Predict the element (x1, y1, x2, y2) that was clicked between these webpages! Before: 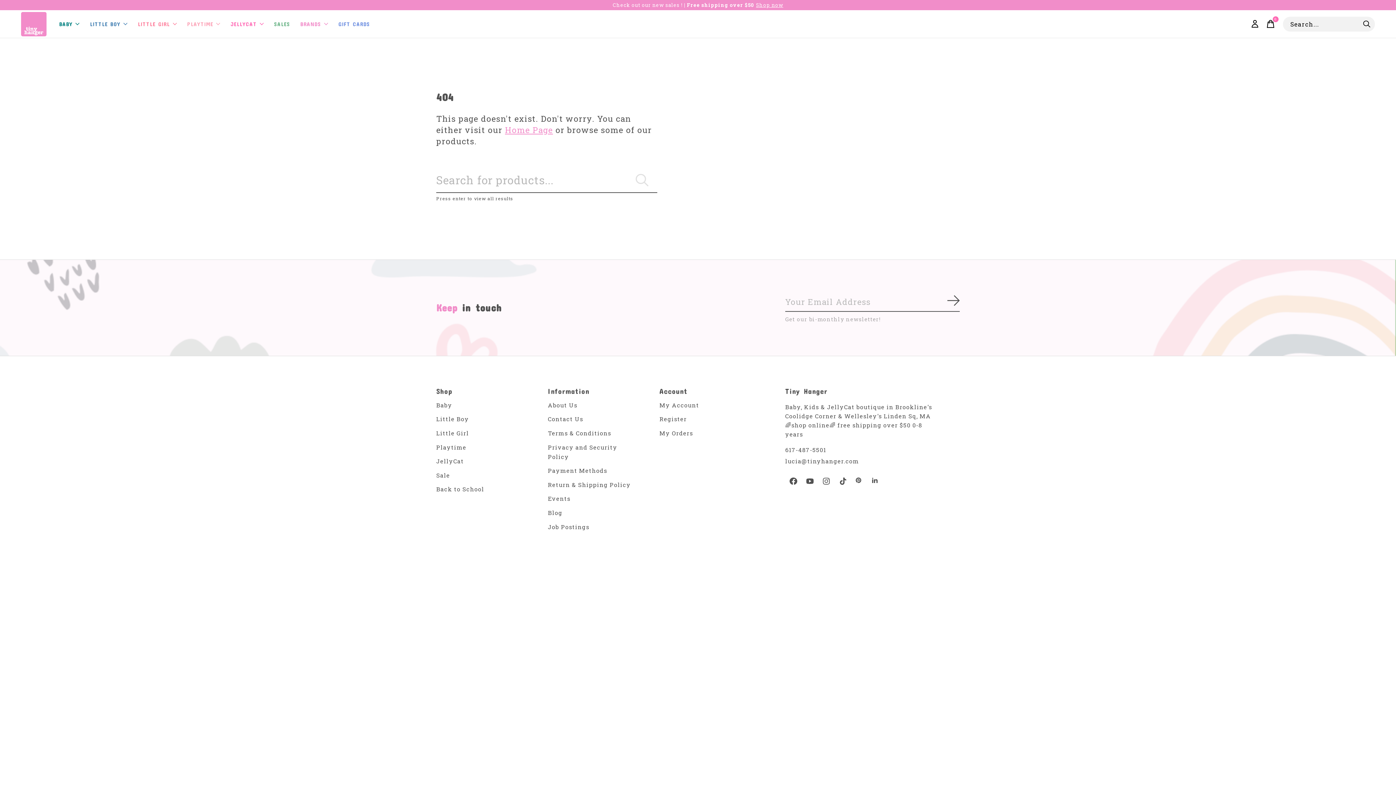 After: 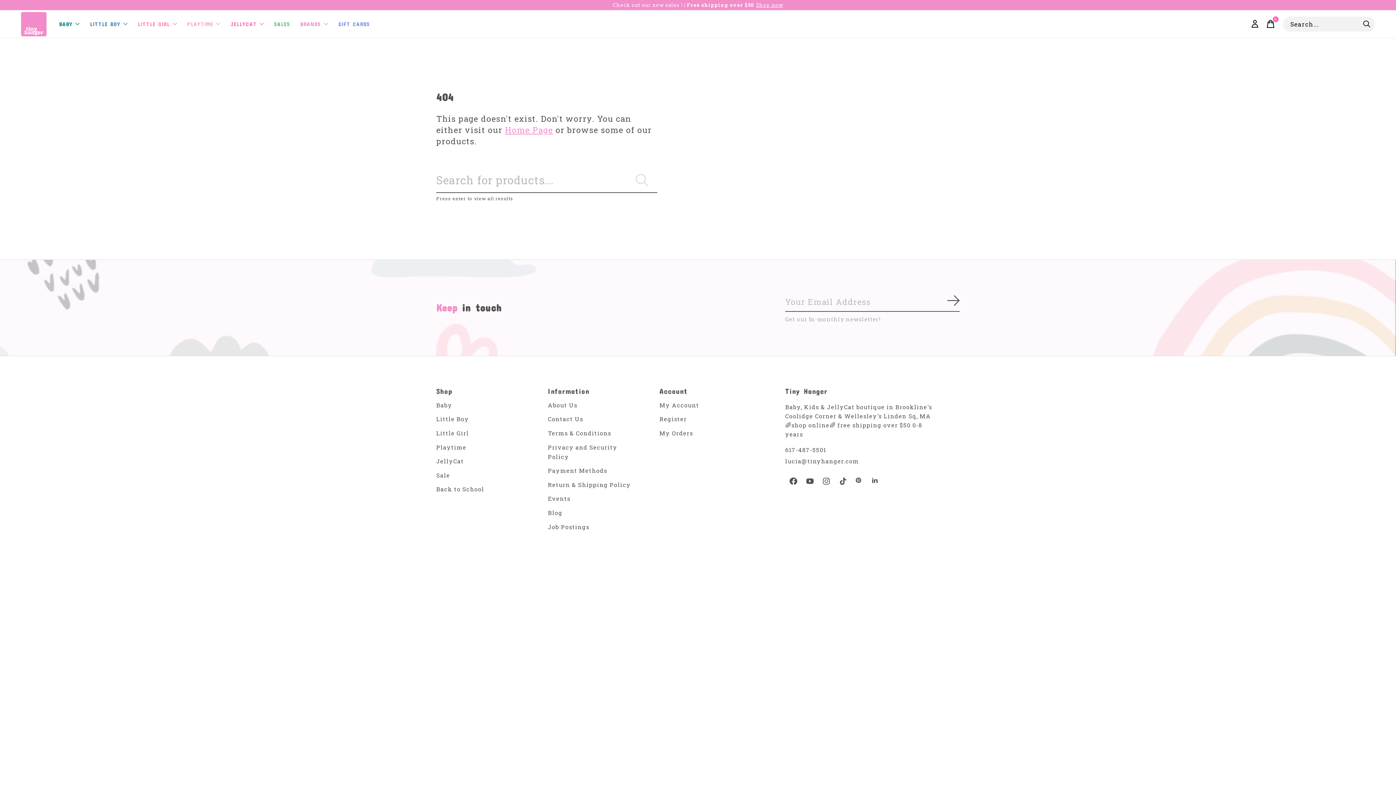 Action: bbox: (626, 167, 657, 192)